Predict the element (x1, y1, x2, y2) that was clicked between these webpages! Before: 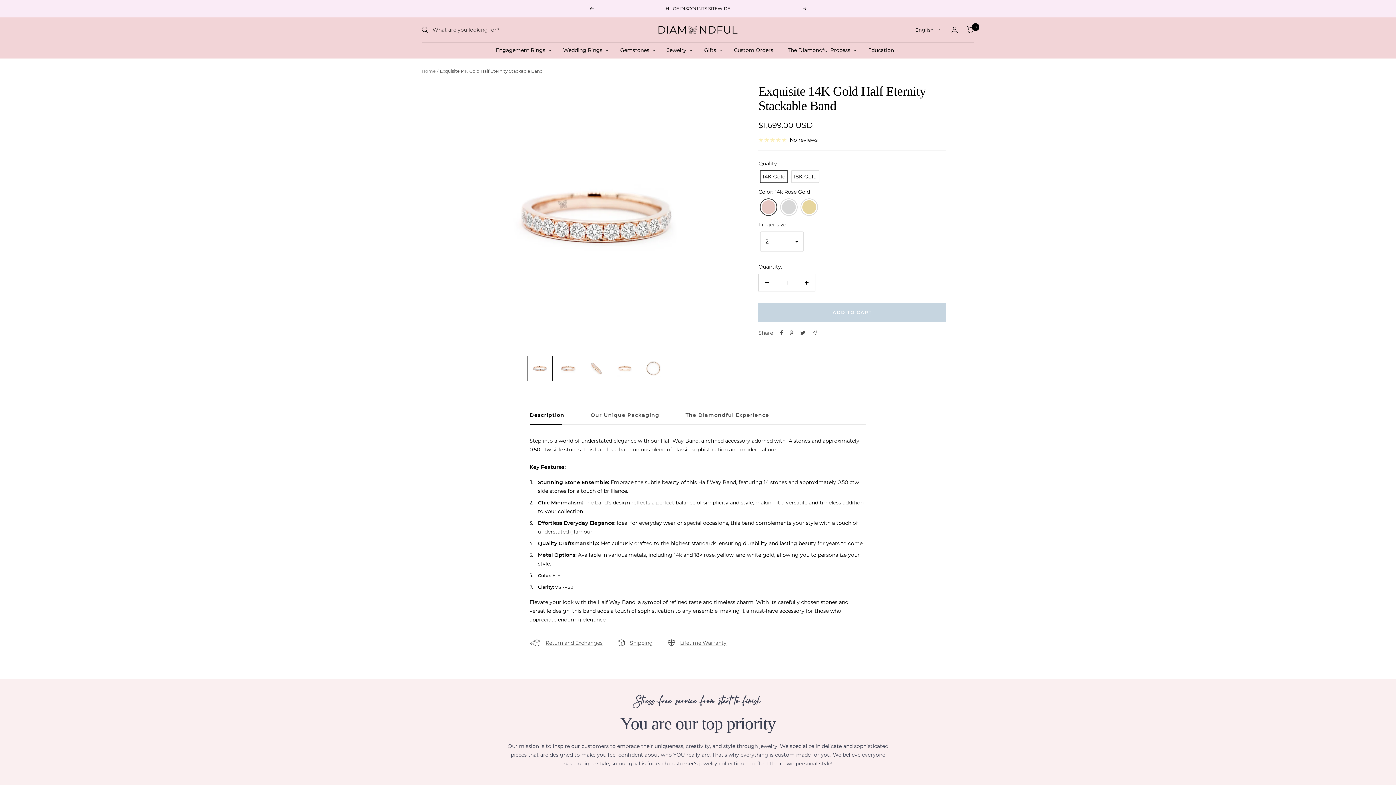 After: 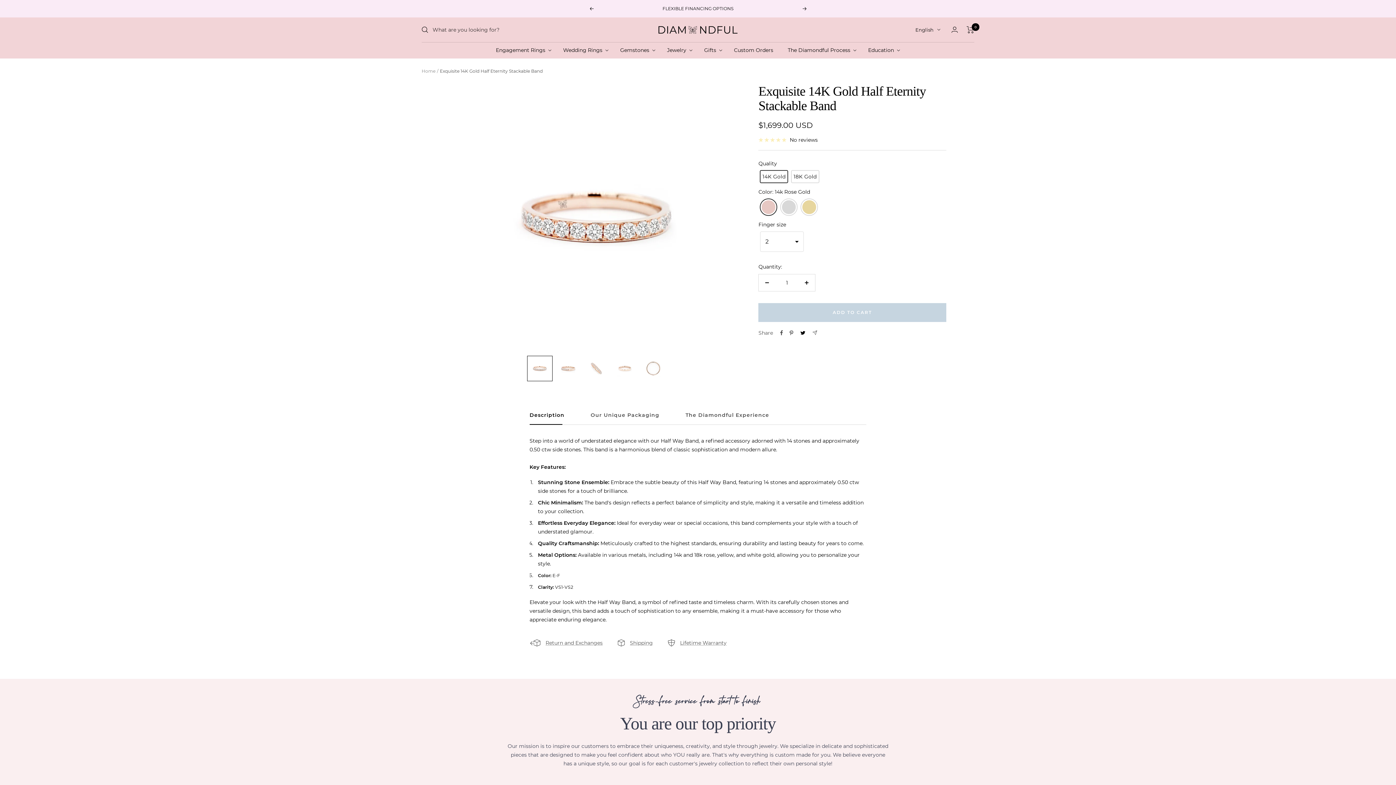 Action: bbox: (800, 330, 806, 335) label: Tweet on Twitter